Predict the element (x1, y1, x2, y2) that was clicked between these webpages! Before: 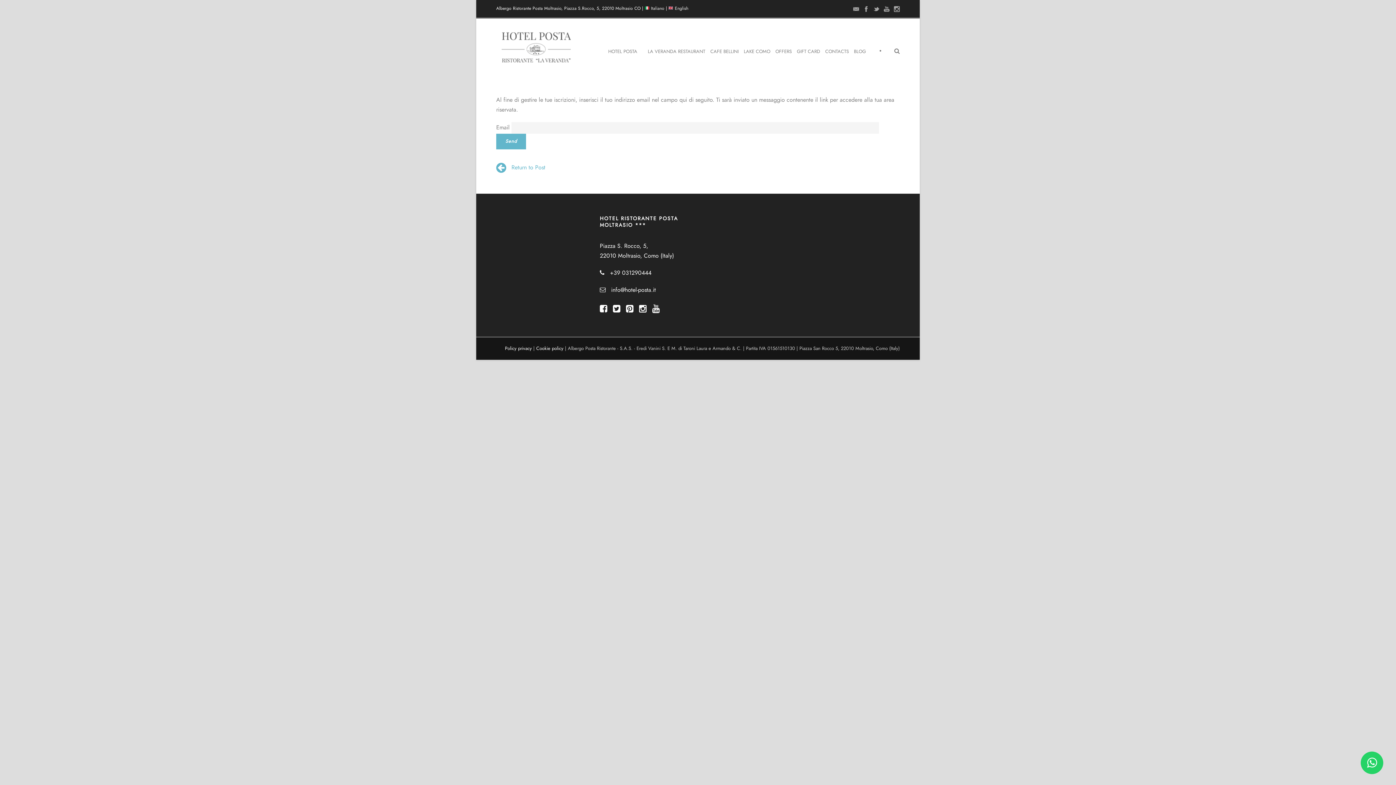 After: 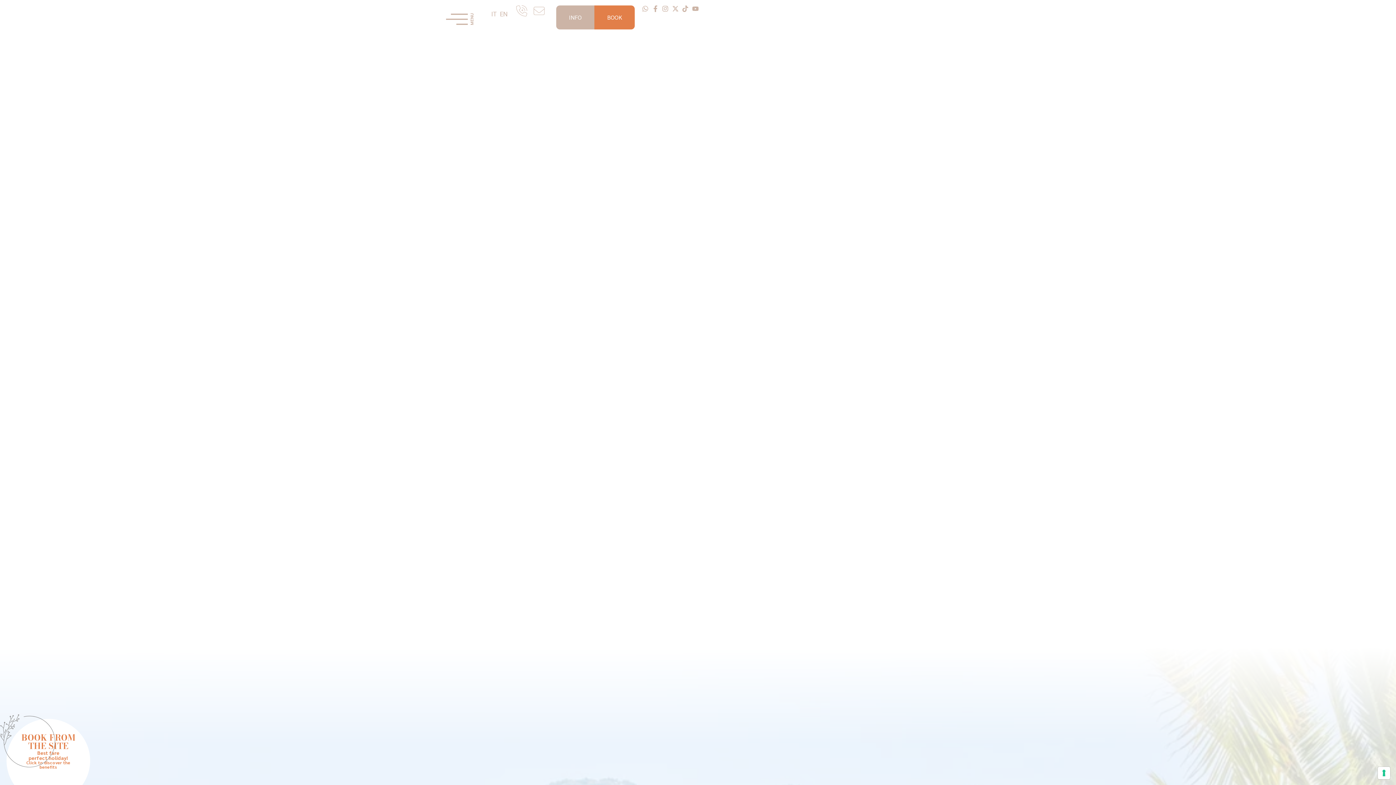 Action: label: CONTACTS bbox: (822, 47, 851, 72)